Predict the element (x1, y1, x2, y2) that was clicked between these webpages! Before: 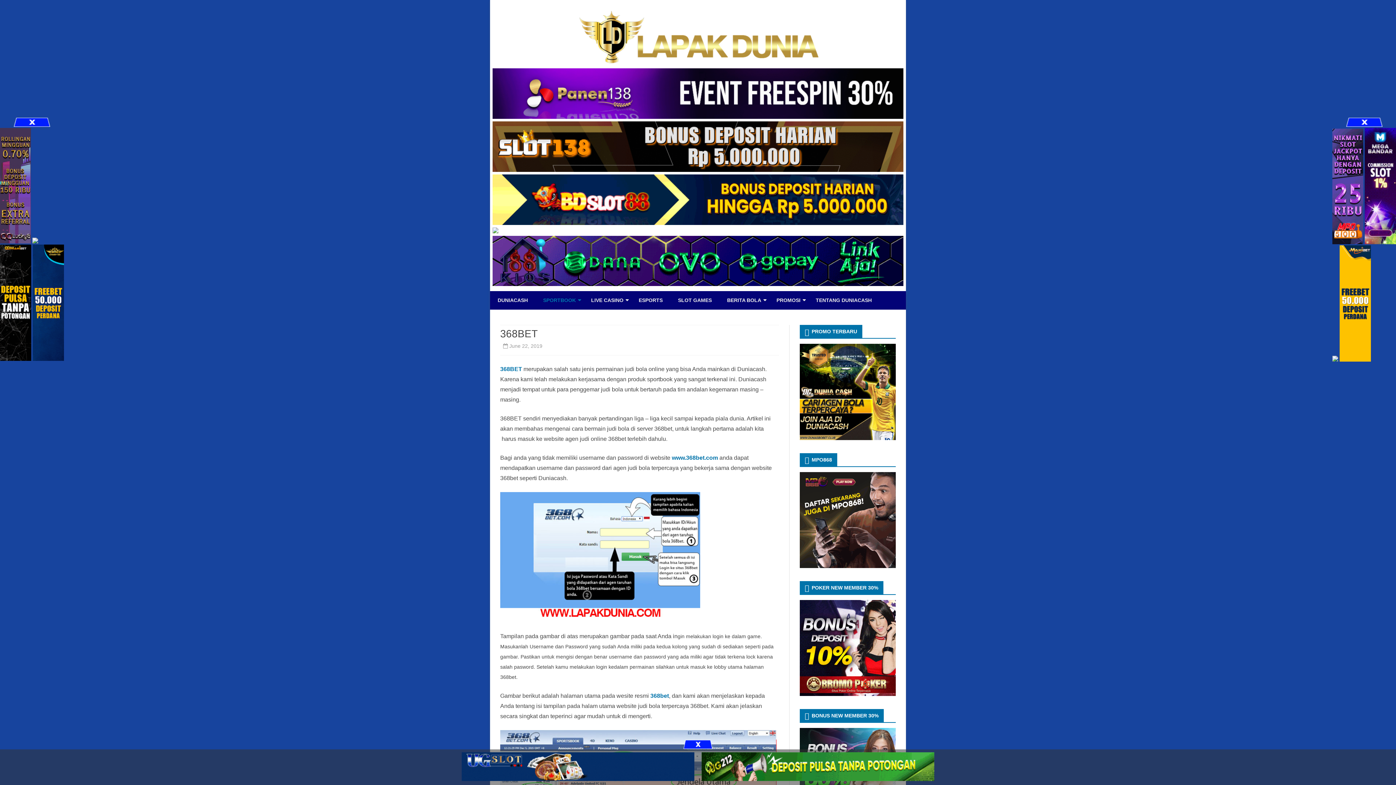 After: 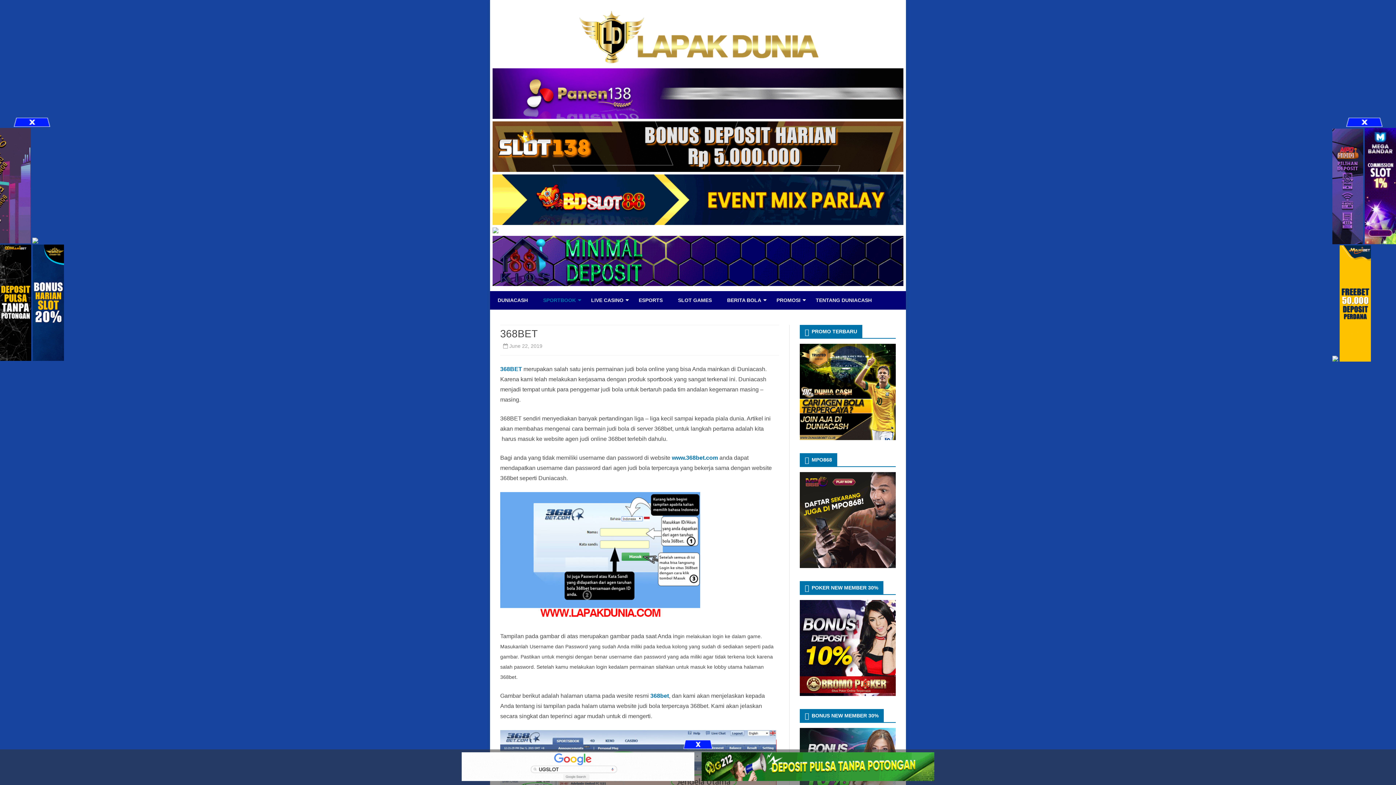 Action: label: 368BET bbox: (500, 366, 522, 372)